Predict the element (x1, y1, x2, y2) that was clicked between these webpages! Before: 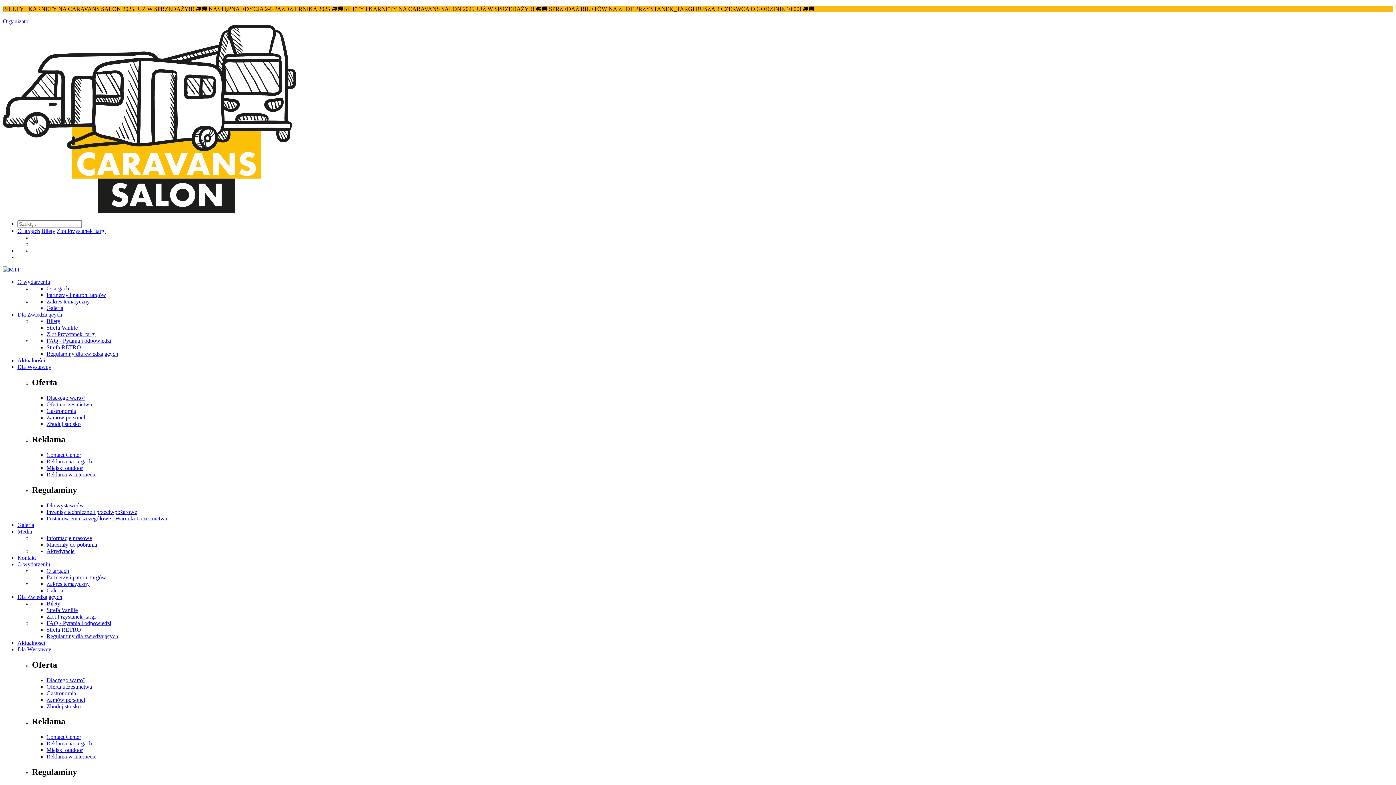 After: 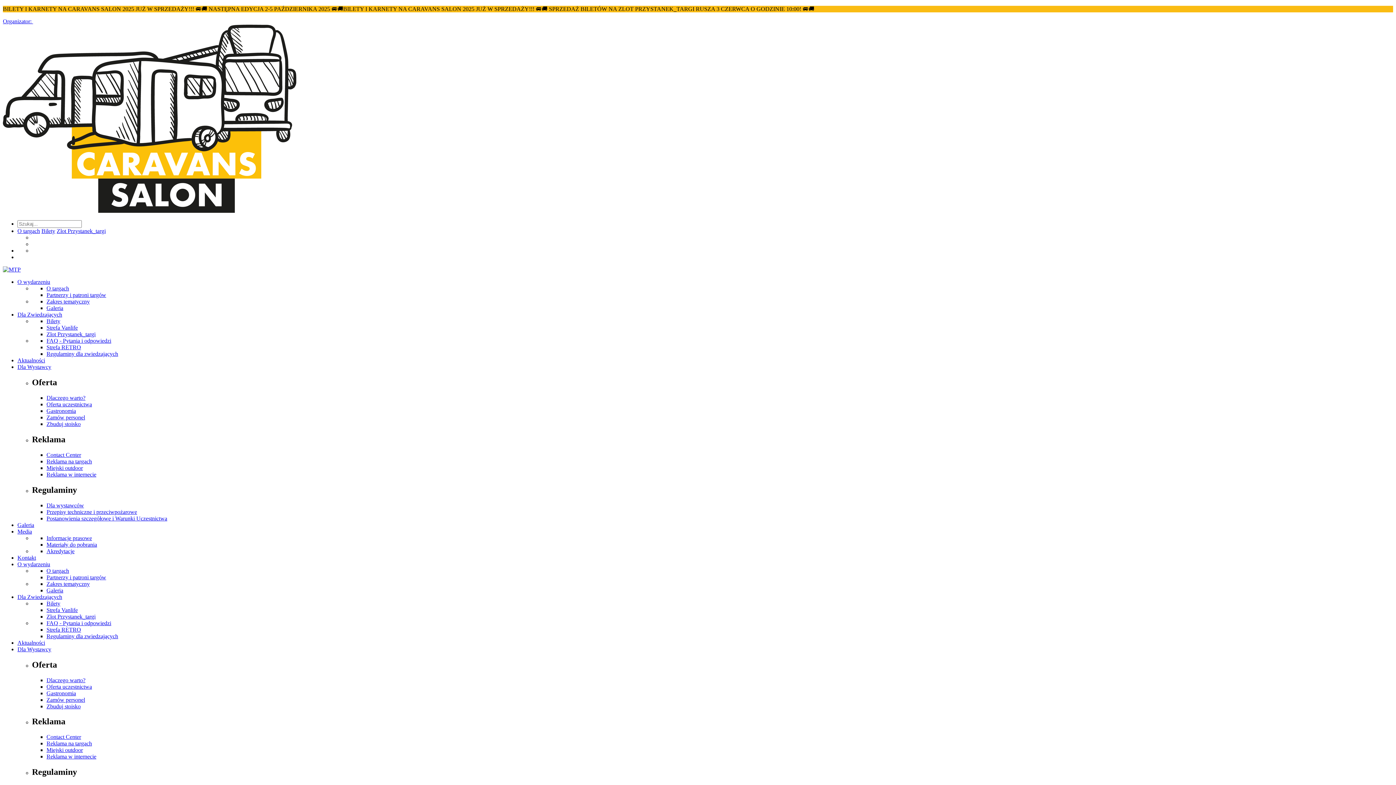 Action: bbox: (46, 344, 81, 350) label: Strefa RETRO